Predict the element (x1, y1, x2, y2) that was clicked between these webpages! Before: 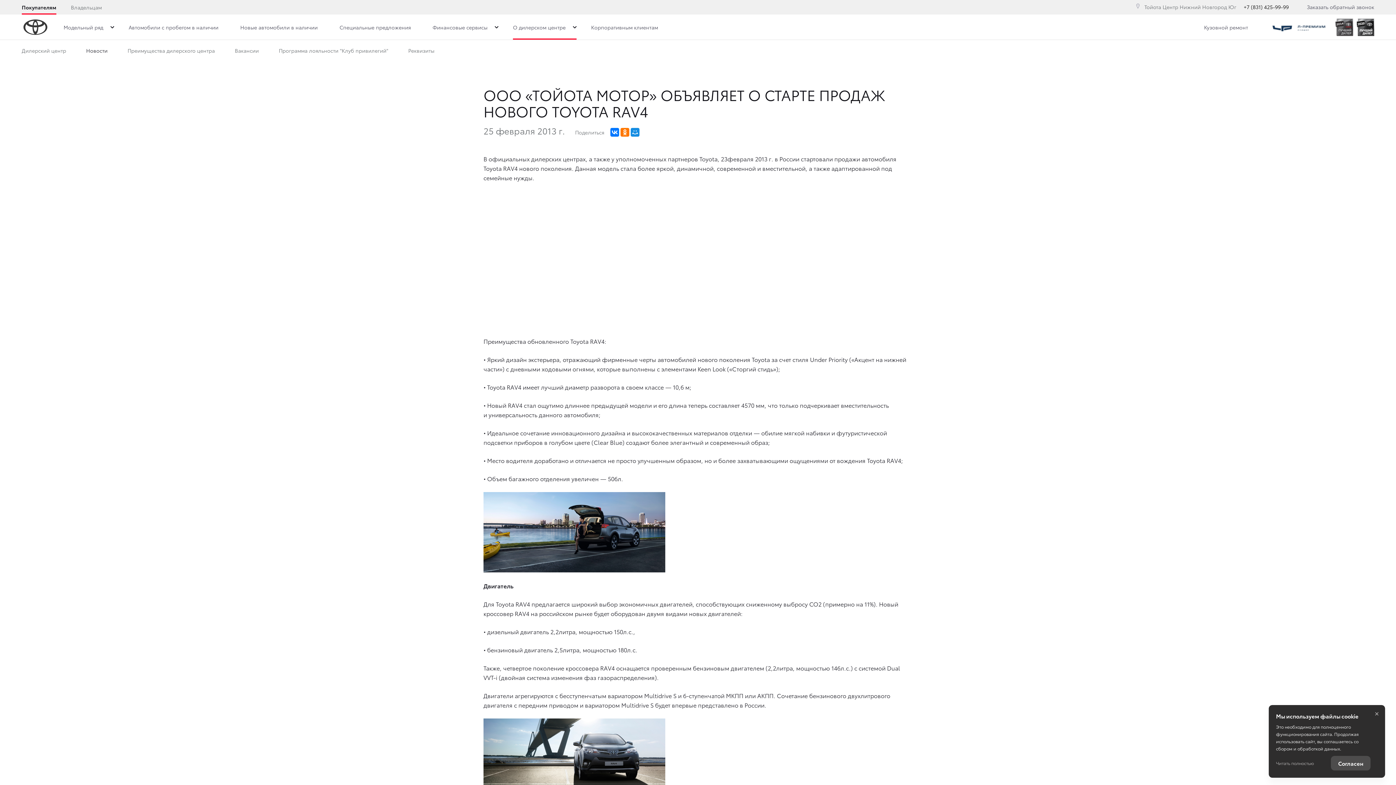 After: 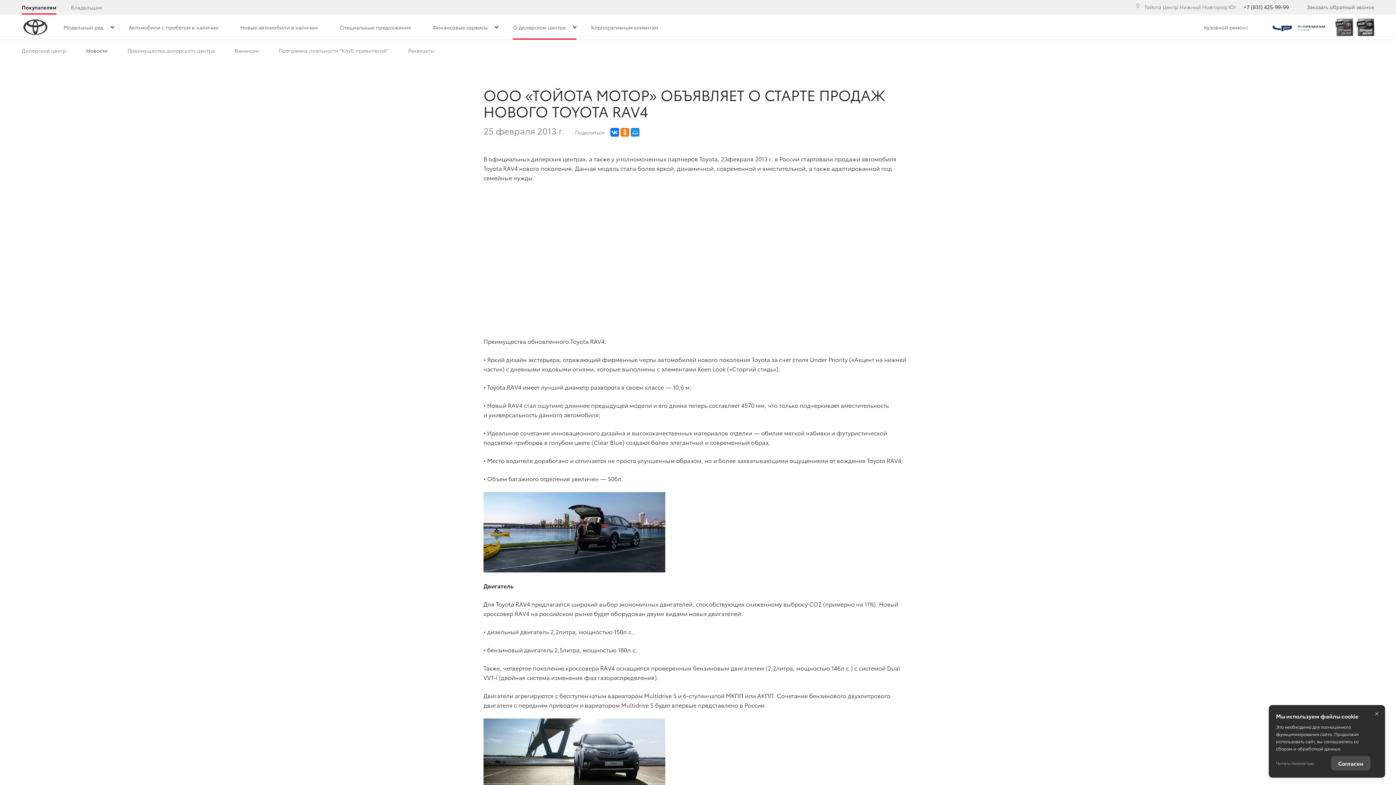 Action: bbox: (1244, 3, 1289, 10) label: +7 (831) 425-99-99